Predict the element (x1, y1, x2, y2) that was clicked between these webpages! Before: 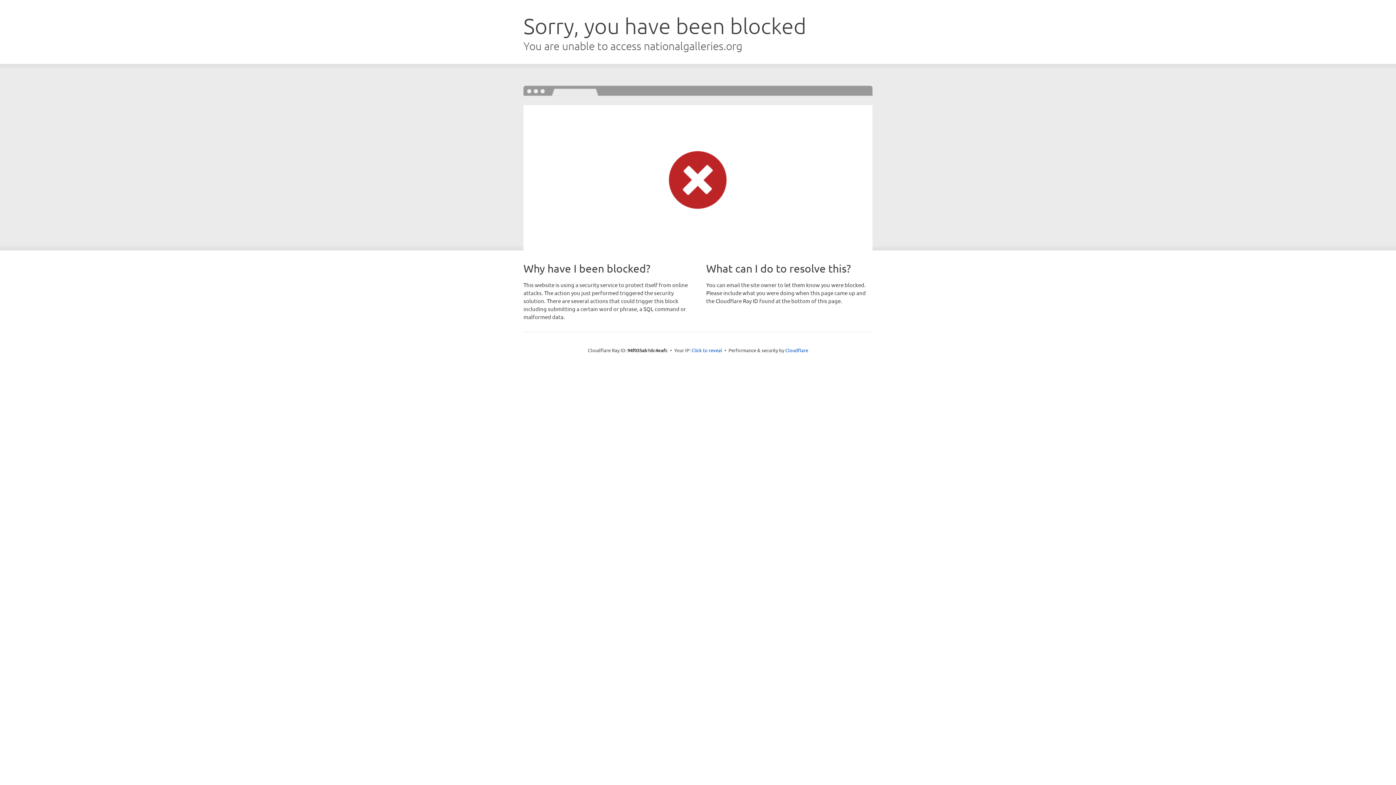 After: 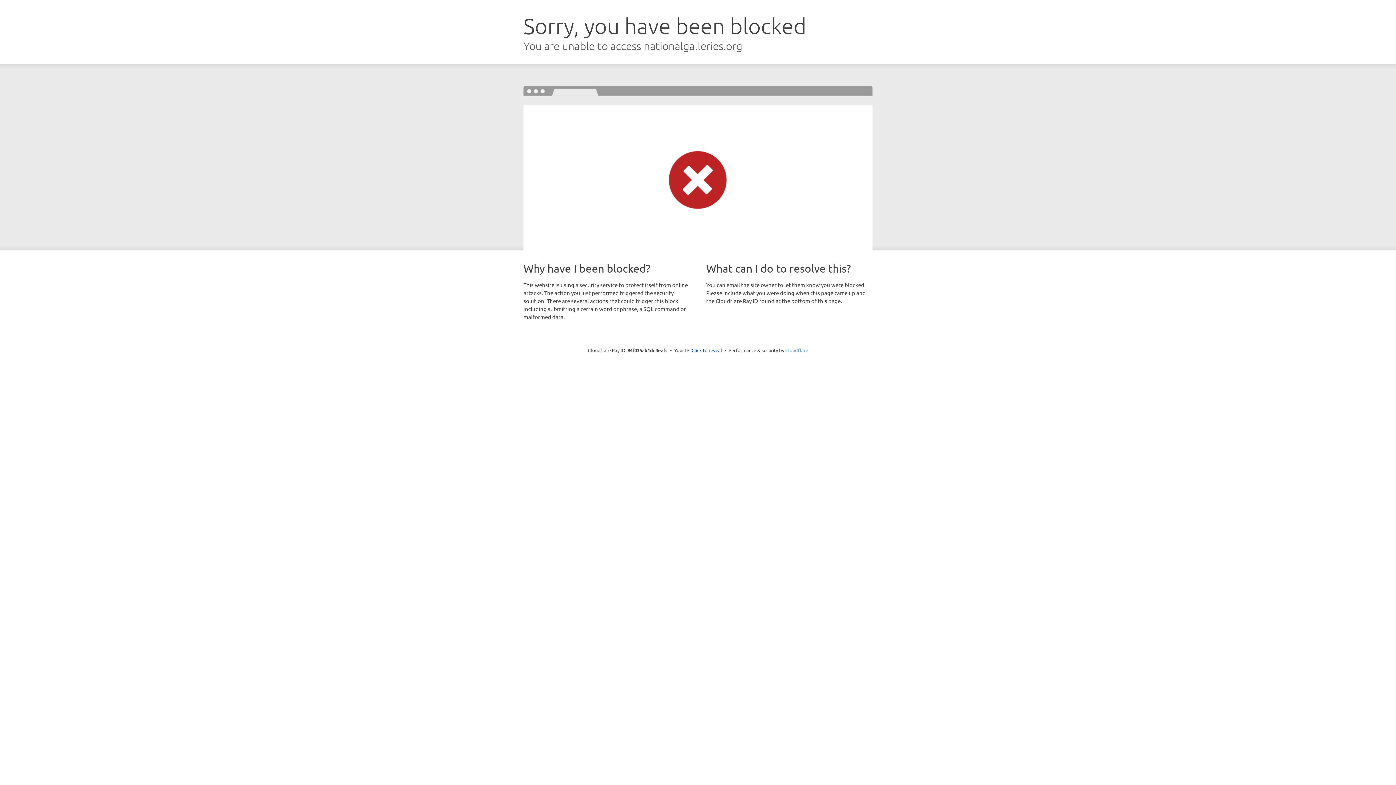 Action: label: Cloudflare bbox: (785, 347, 808, 353)